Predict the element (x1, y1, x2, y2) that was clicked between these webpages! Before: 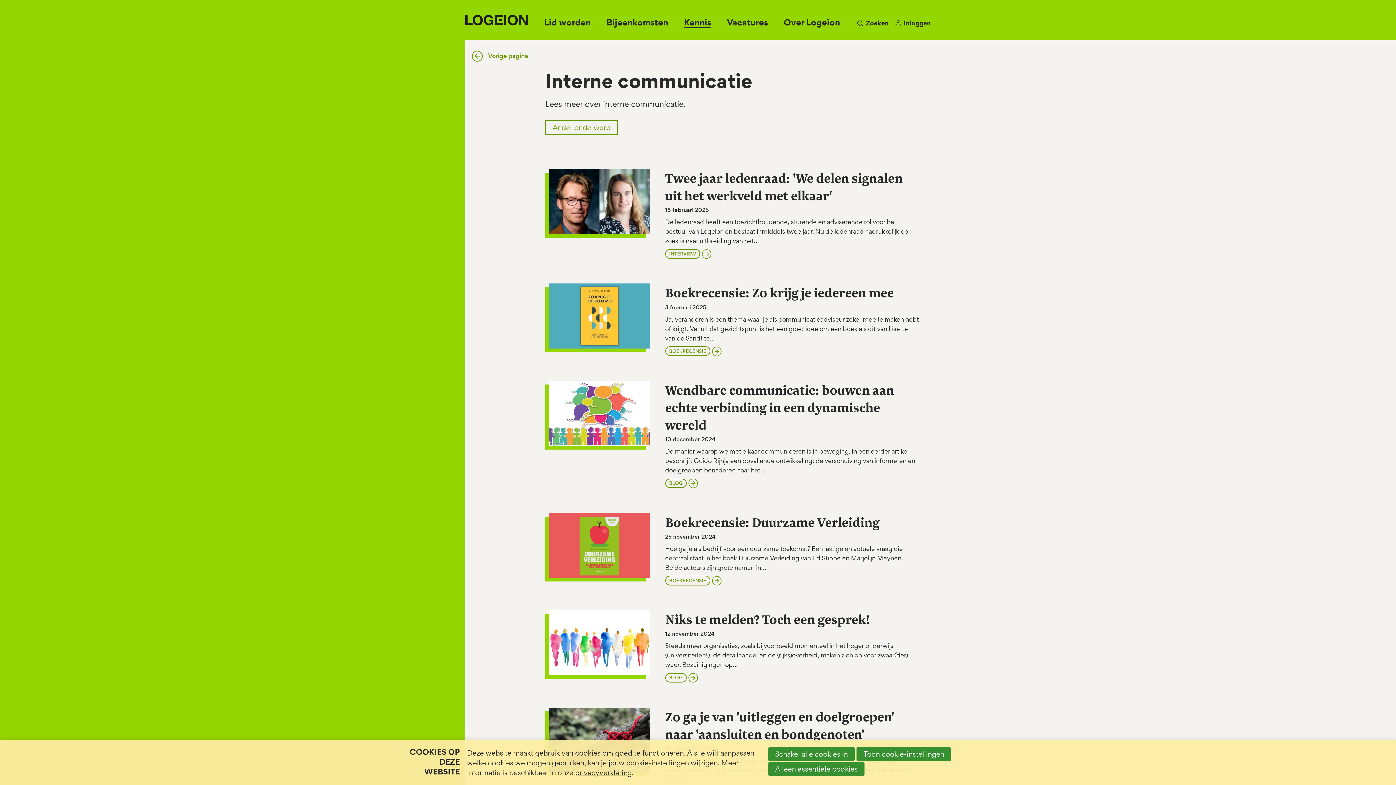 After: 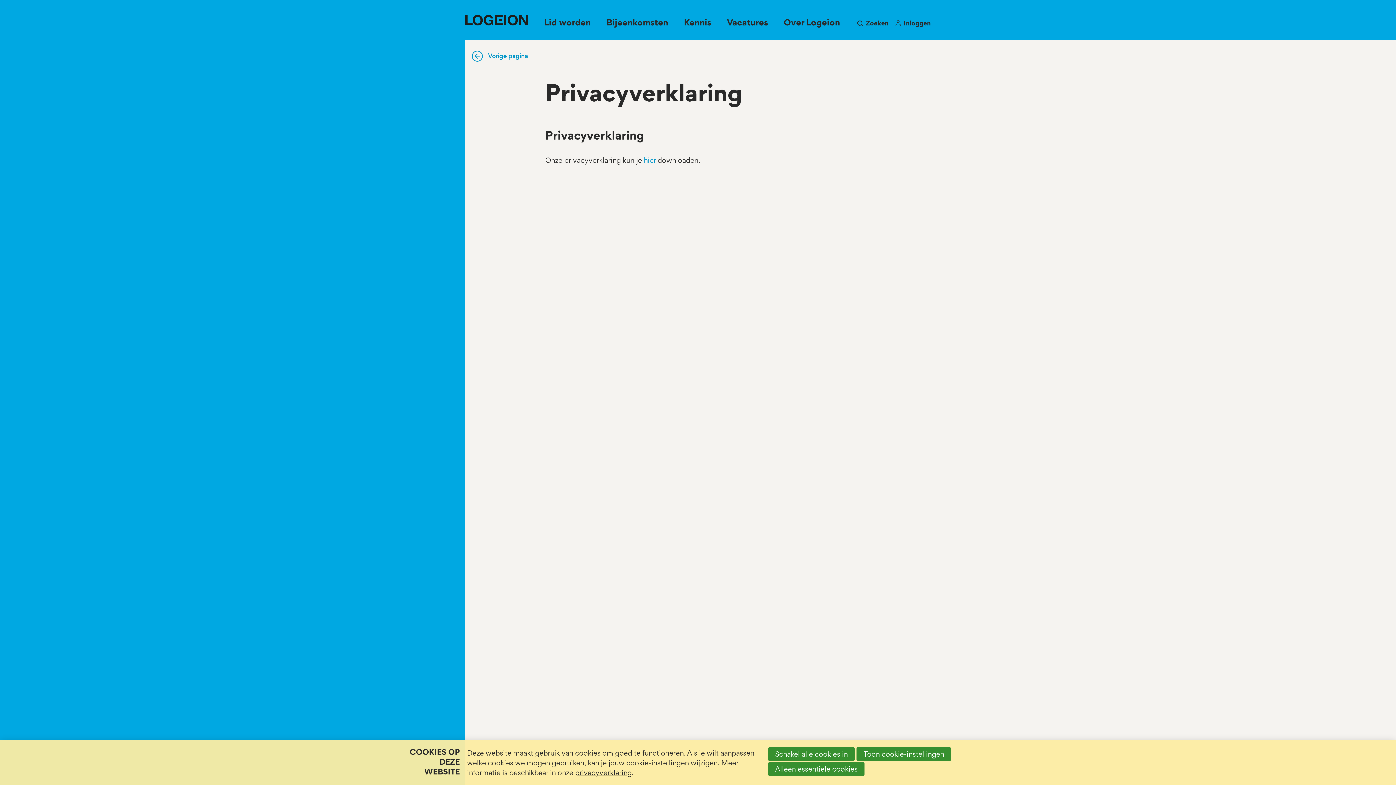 Action: label: privacyverklaring bbox: (575, 768, 632, 777)